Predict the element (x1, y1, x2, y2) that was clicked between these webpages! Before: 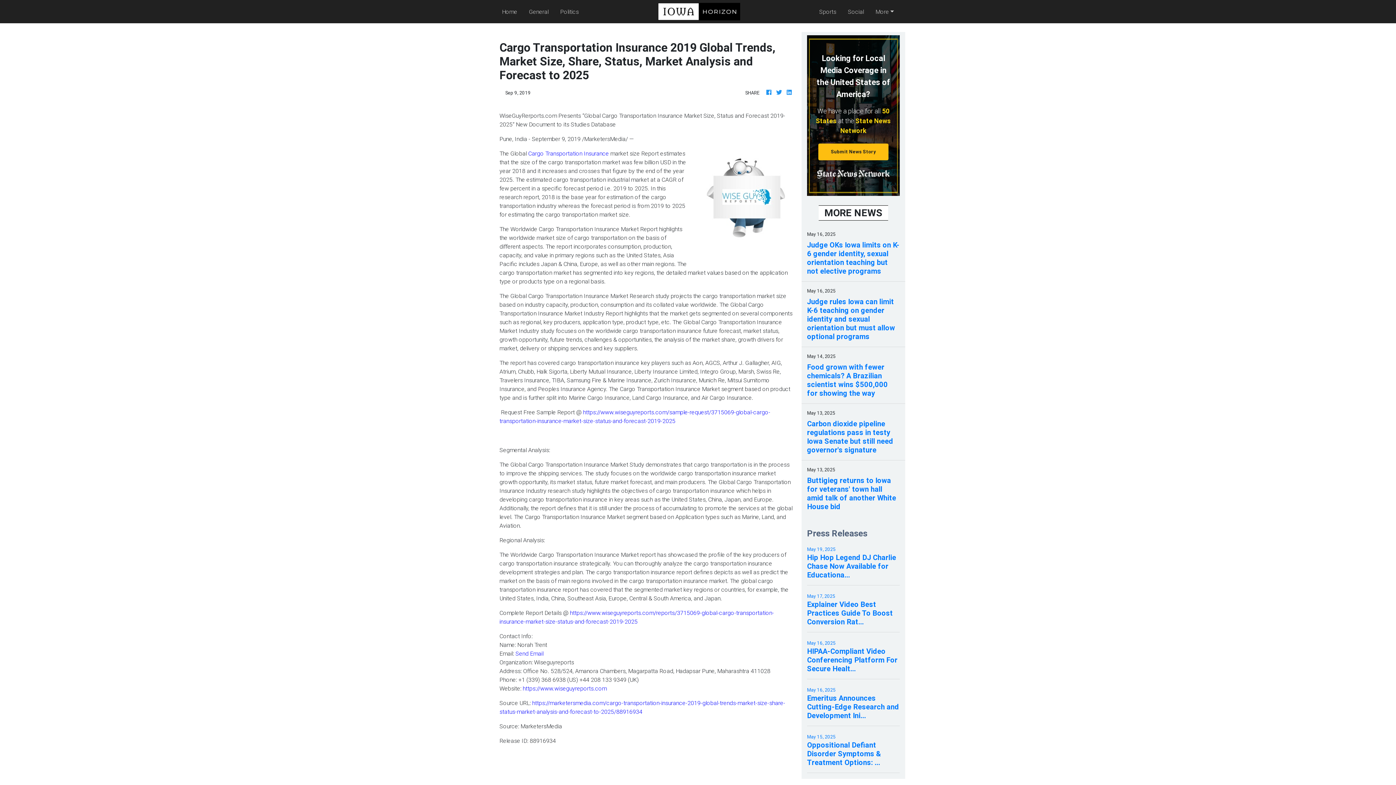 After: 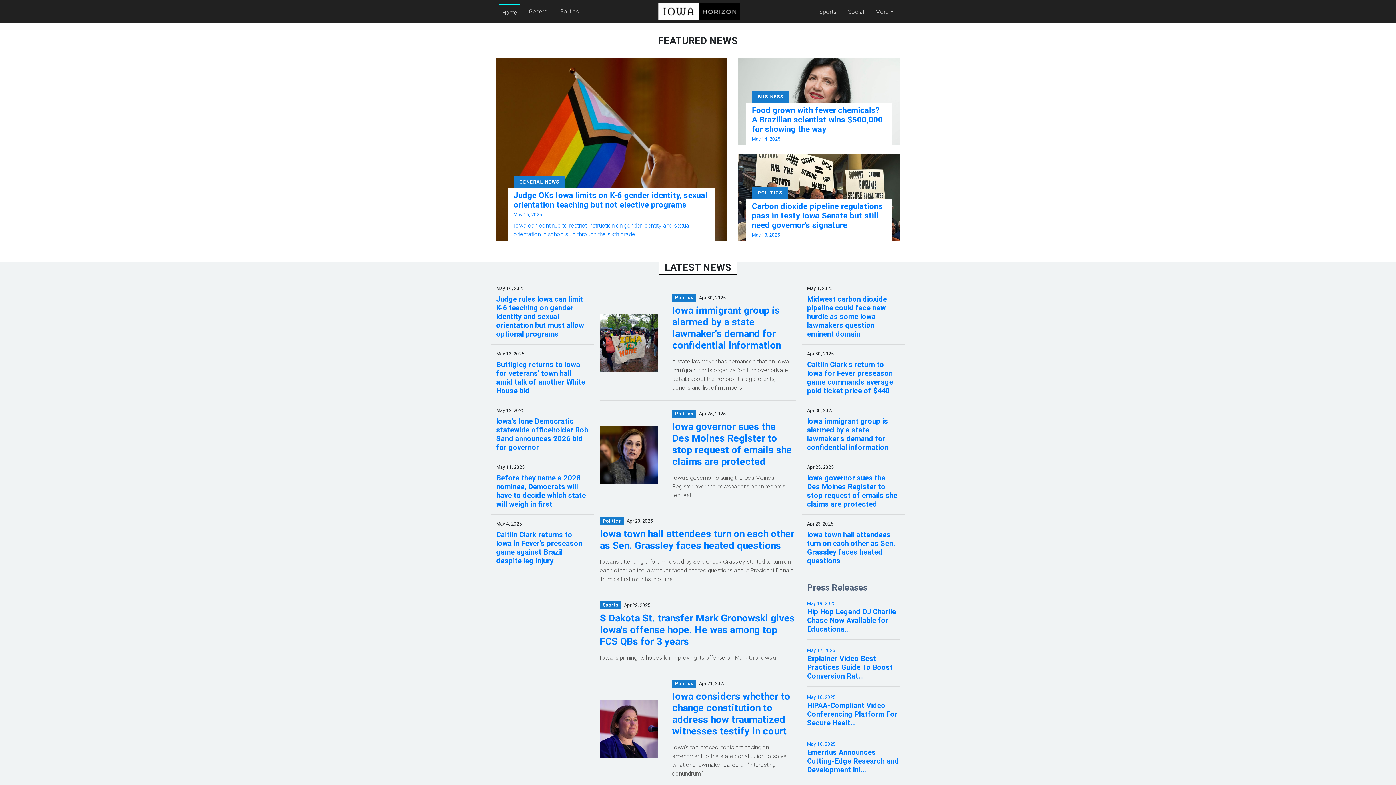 Action: bbox: (775, 88, 782, 96)